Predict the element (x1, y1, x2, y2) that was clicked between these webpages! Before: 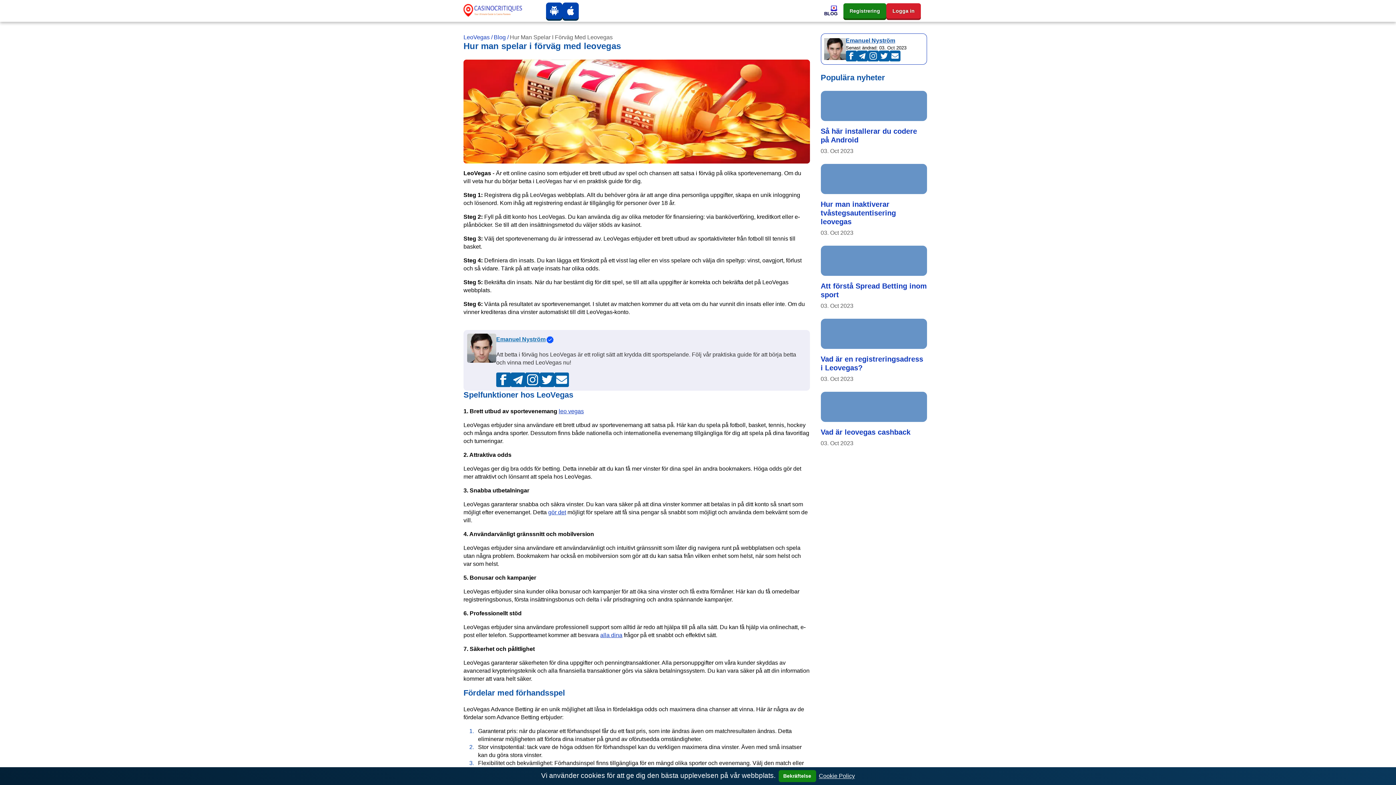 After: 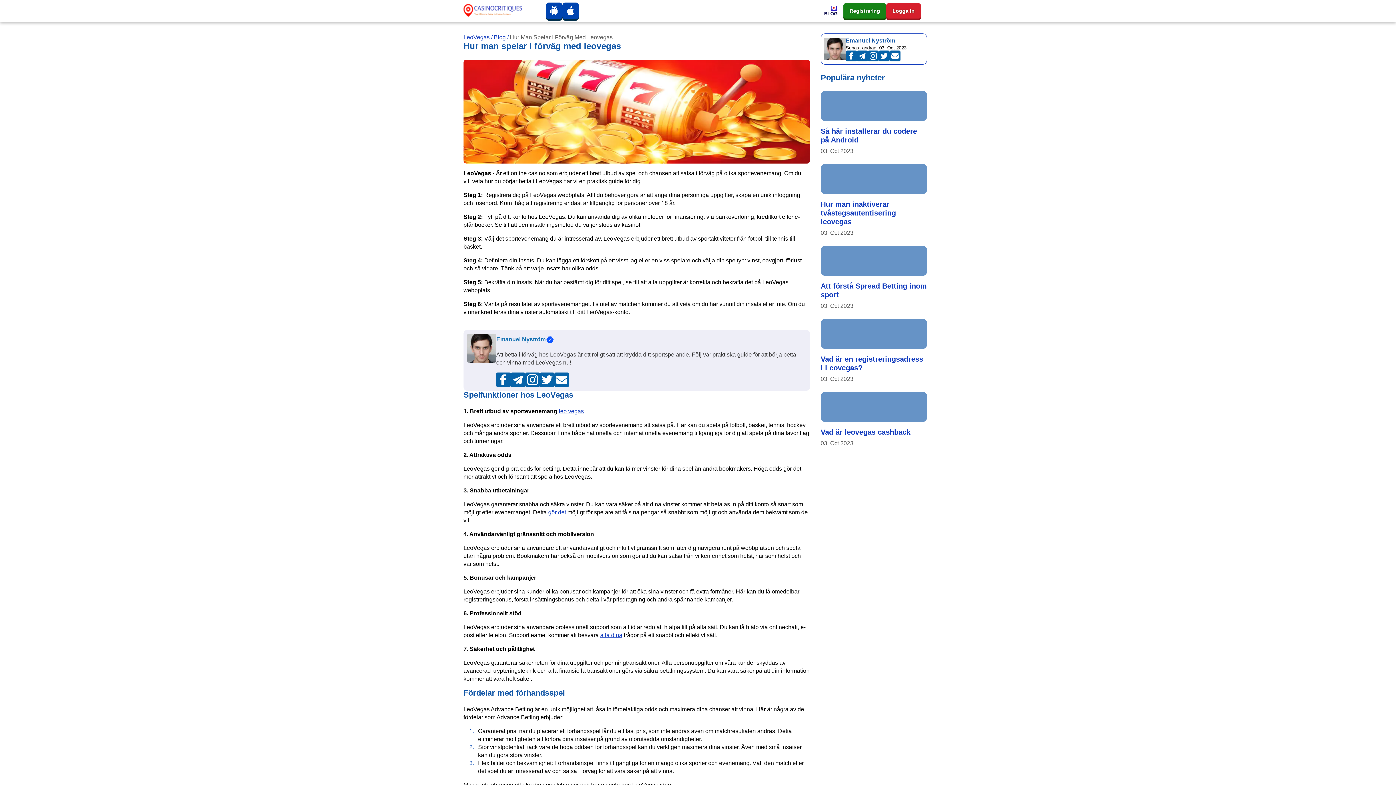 Action: label: Bekräftelse bbox: (778, 770, 816, 782)